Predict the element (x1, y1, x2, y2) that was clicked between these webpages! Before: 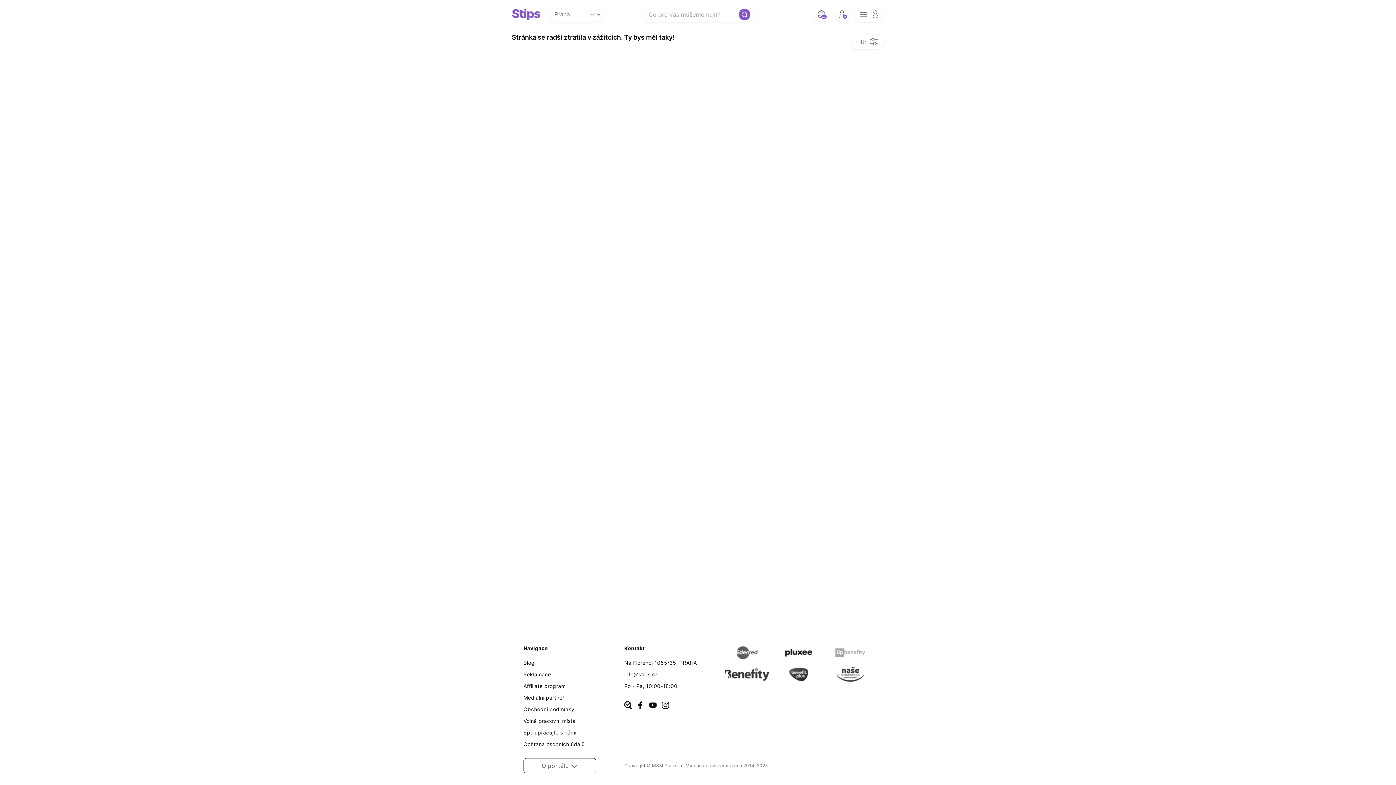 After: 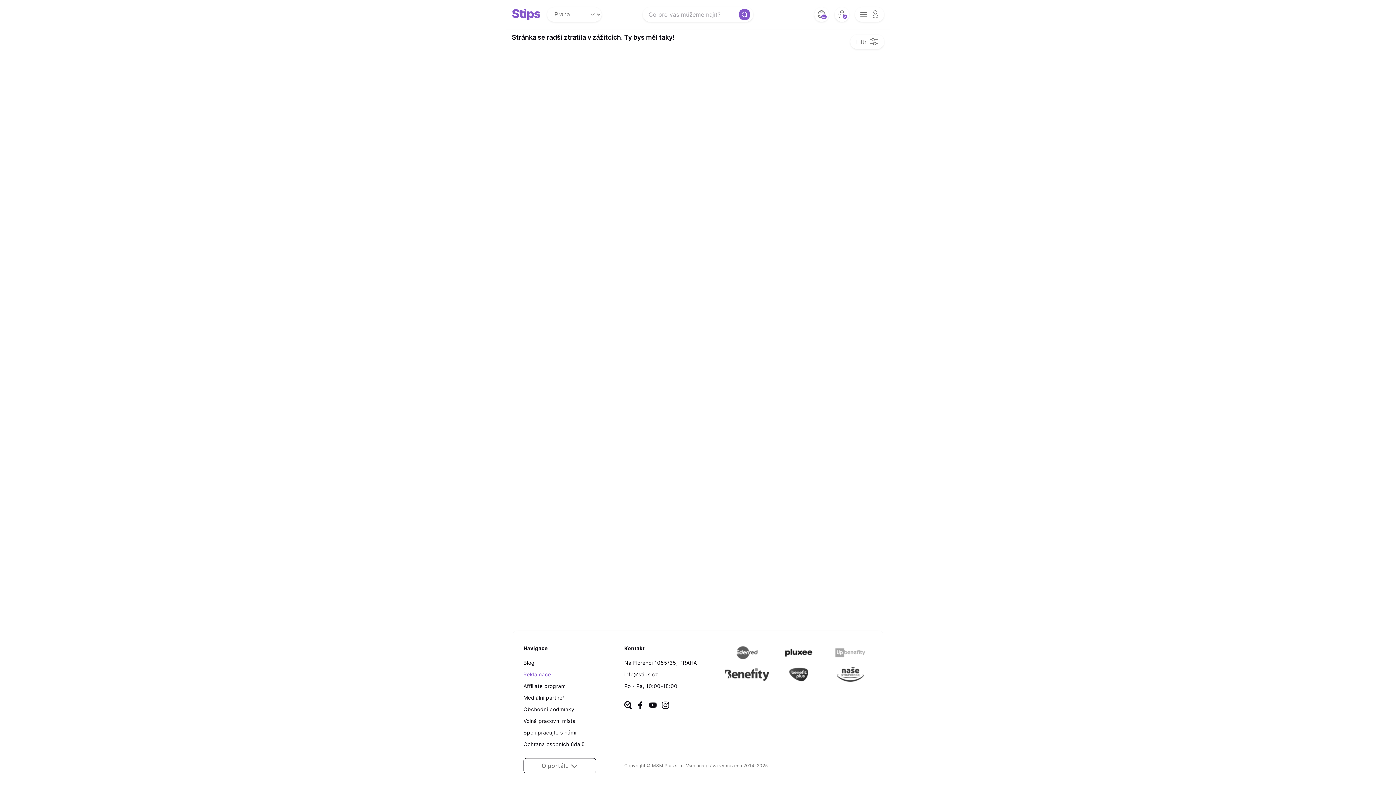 Action: label: Reklamace bbox: (523, 671, 551, 677)